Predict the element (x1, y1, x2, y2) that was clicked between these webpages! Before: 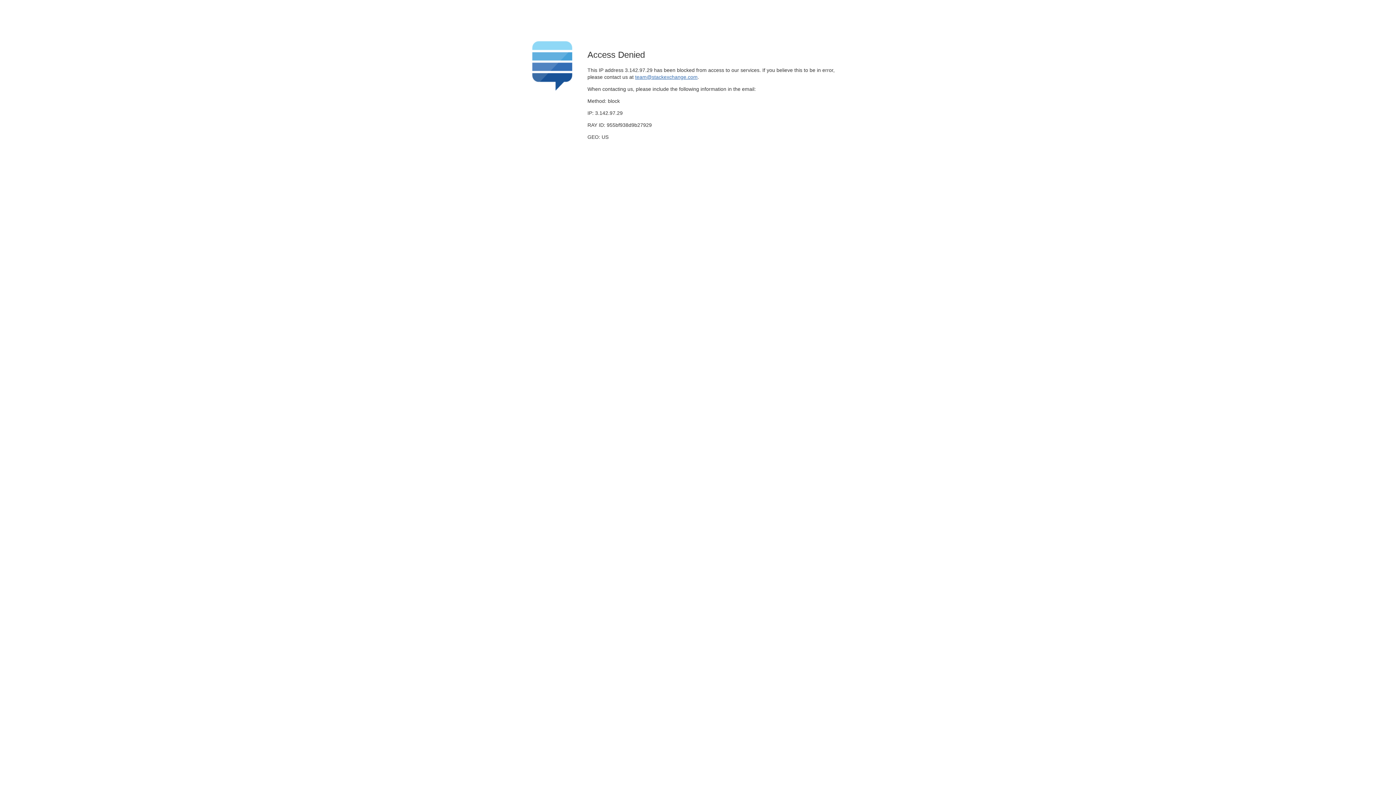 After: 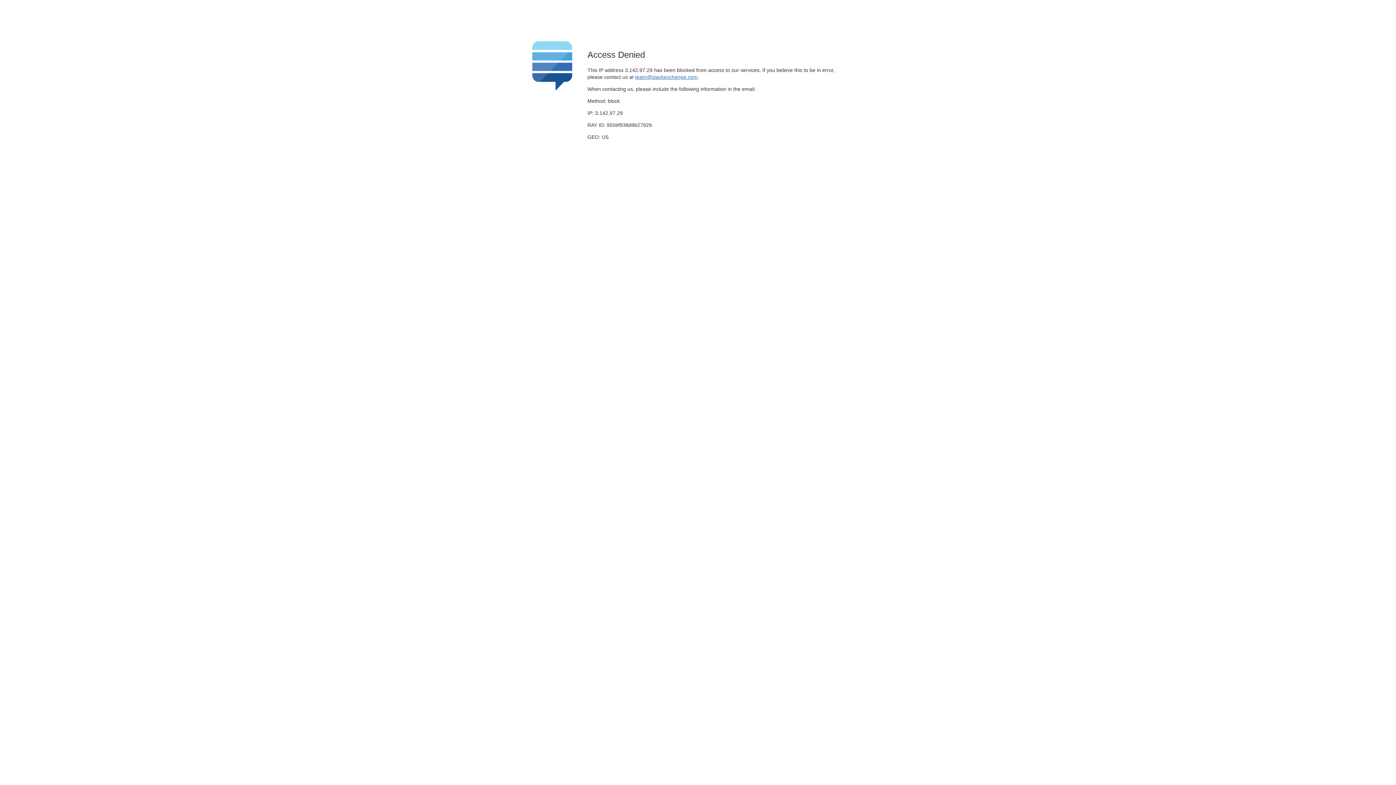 Action: label: team@stackexchange.com bbox: (635, 74, 697, 79)